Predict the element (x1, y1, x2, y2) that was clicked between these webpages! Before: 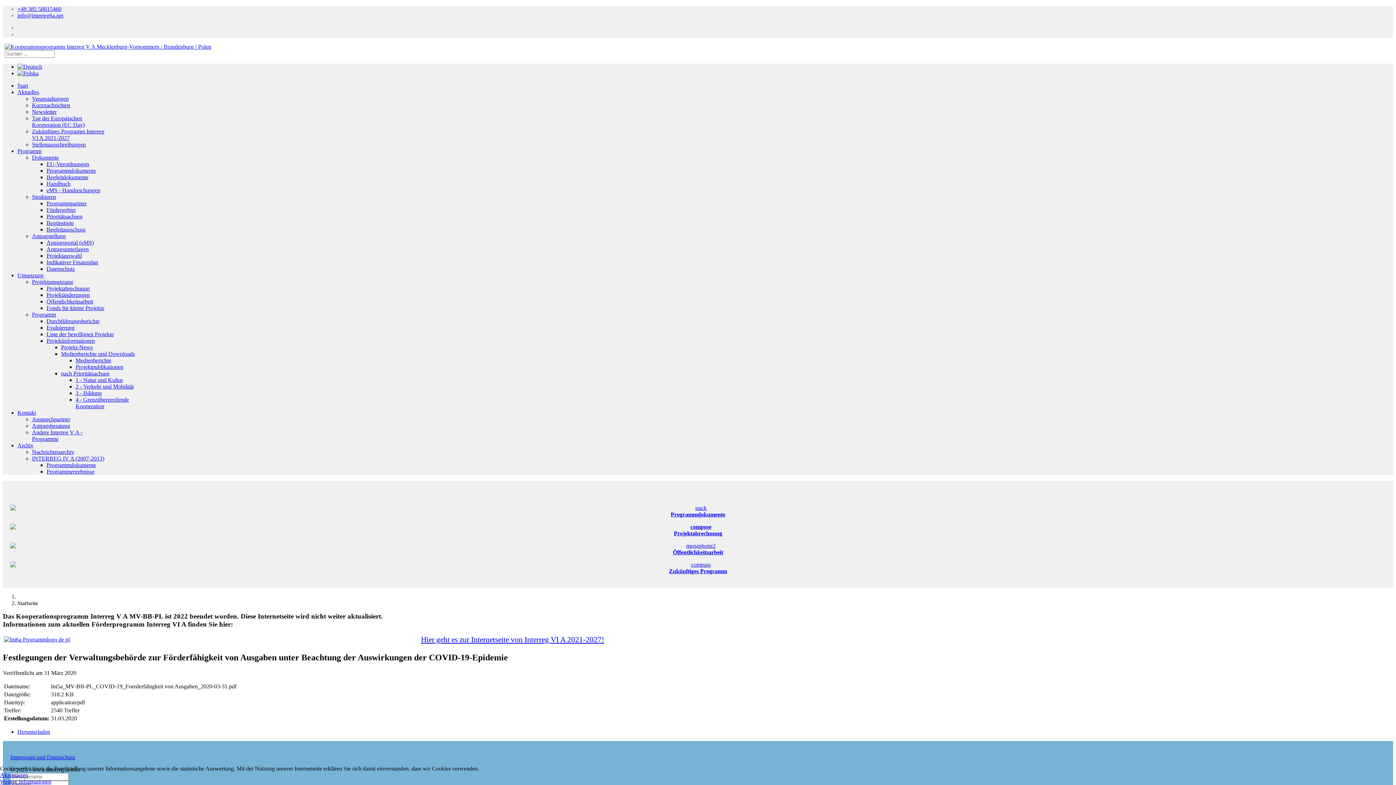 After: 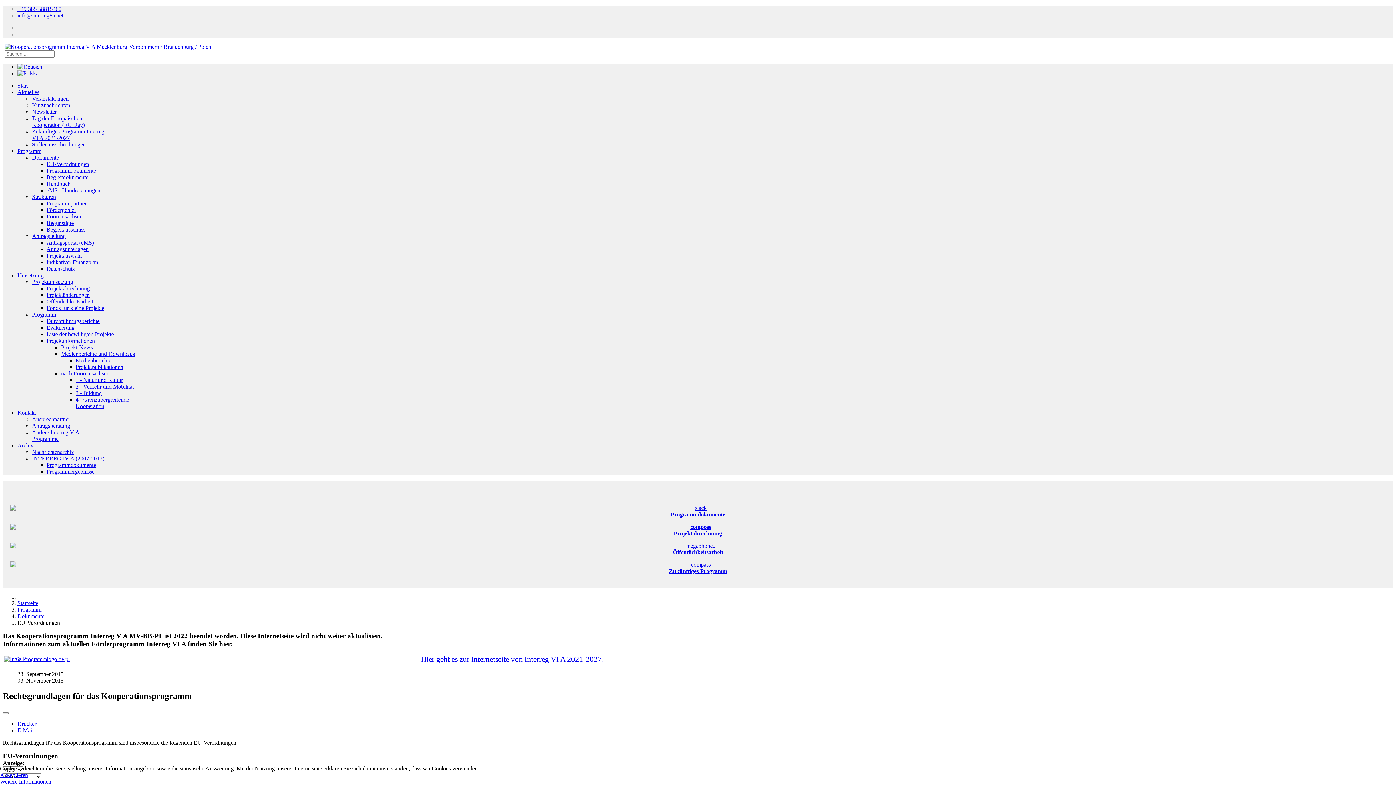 Action: label: EU-Verordnungen bbox: (46, 161, 89, 167)